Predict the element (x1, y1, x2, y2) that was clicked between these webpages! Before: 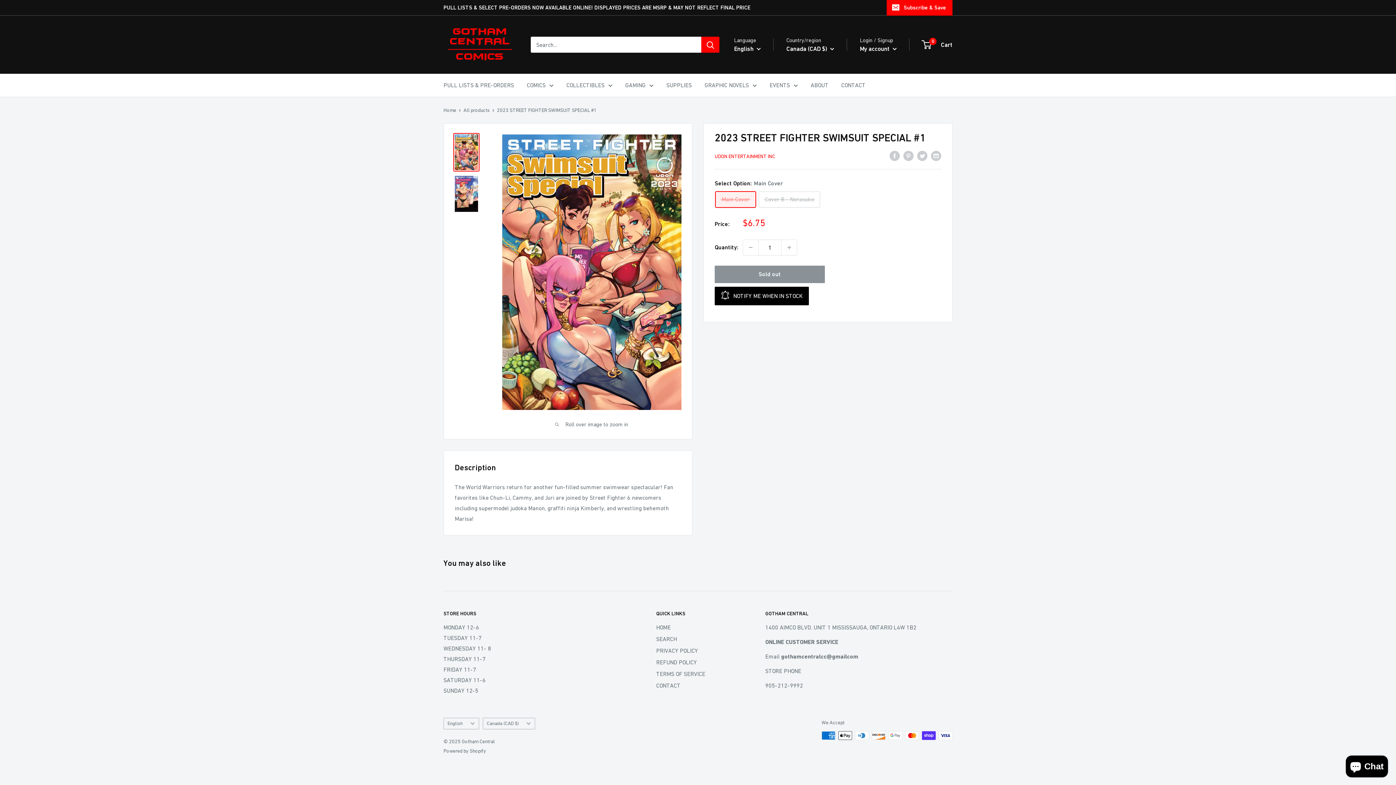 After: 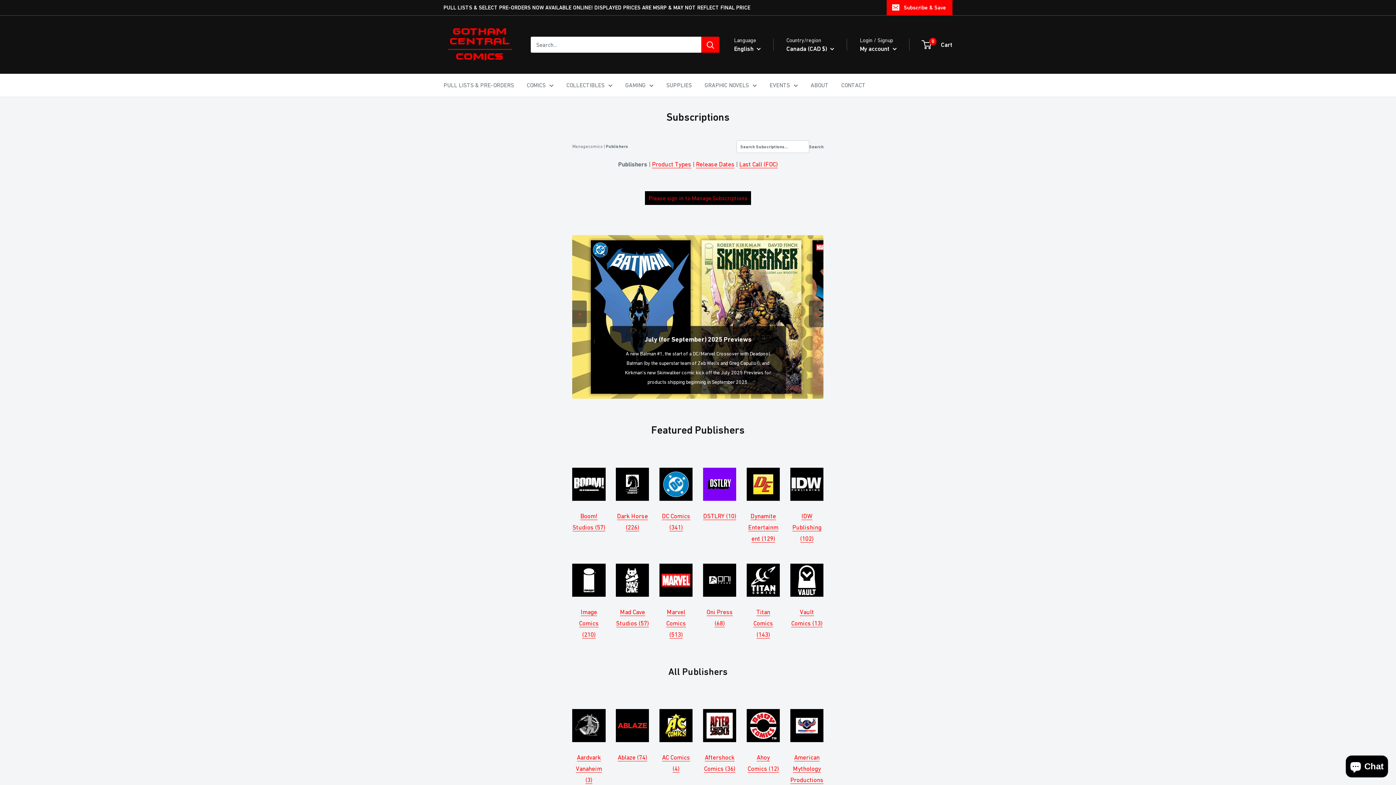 Action: label: PULL LISTS & PRE-ORDERS bbox: (443, 80, 514, 90)